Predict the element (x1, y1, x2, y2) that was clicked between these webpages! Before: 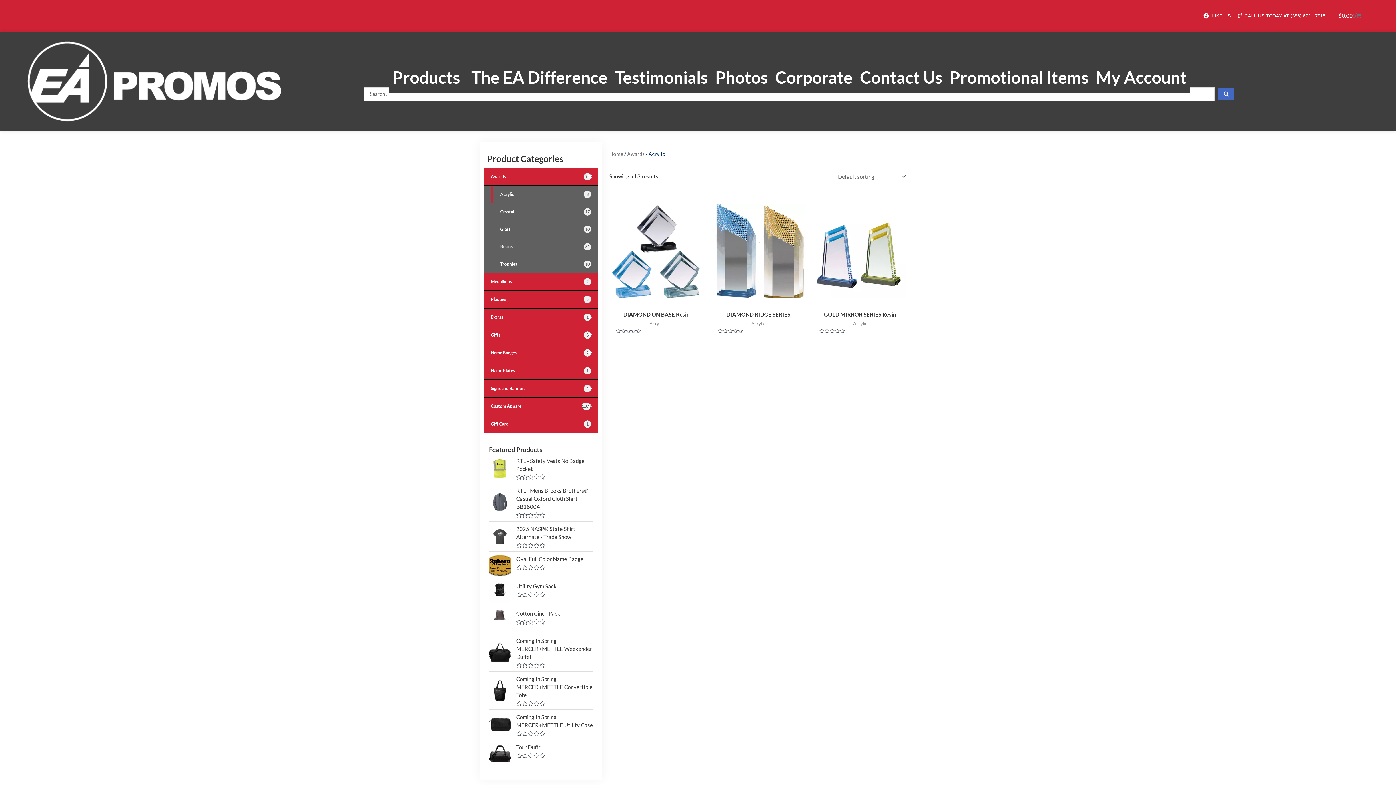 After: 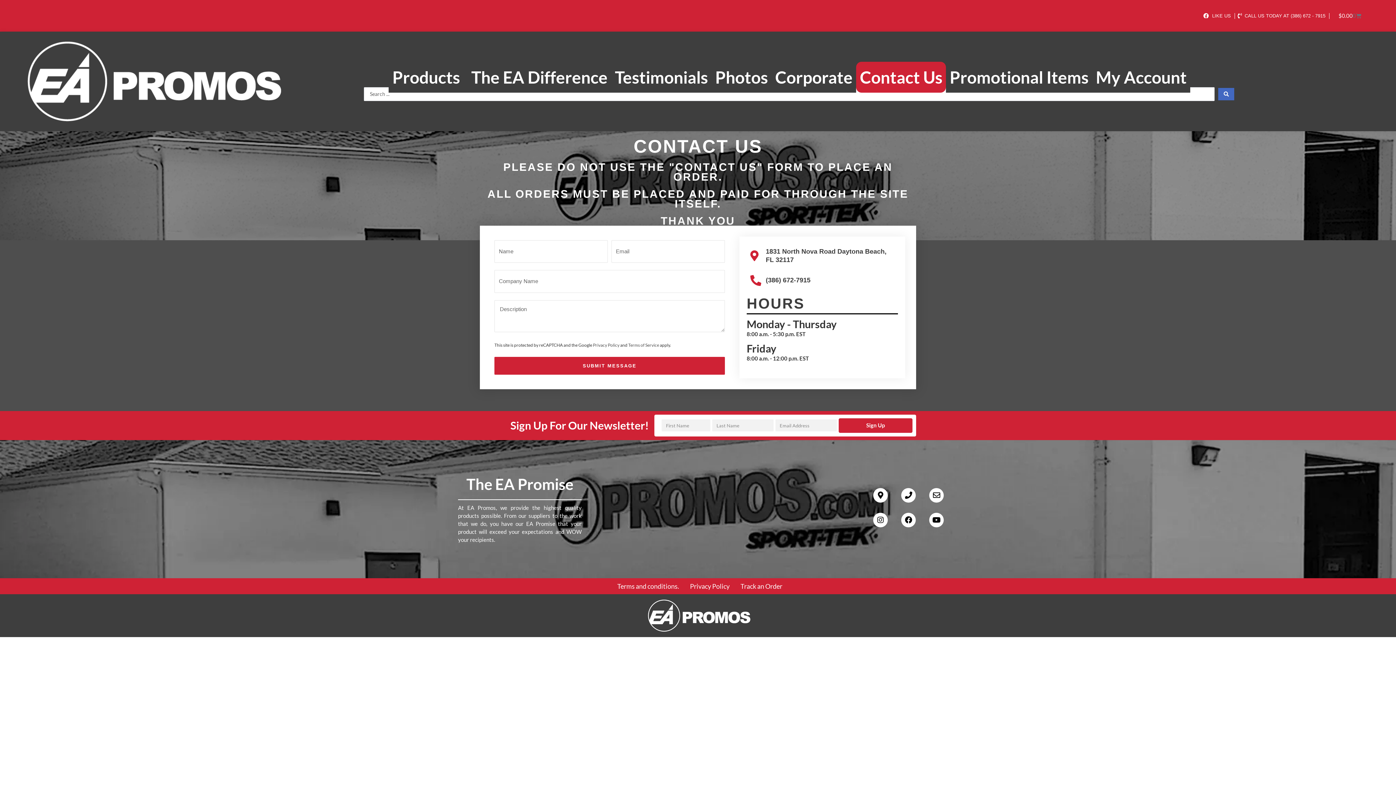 Action: label: Contact Us bbox: (856, 61, 946, 92)